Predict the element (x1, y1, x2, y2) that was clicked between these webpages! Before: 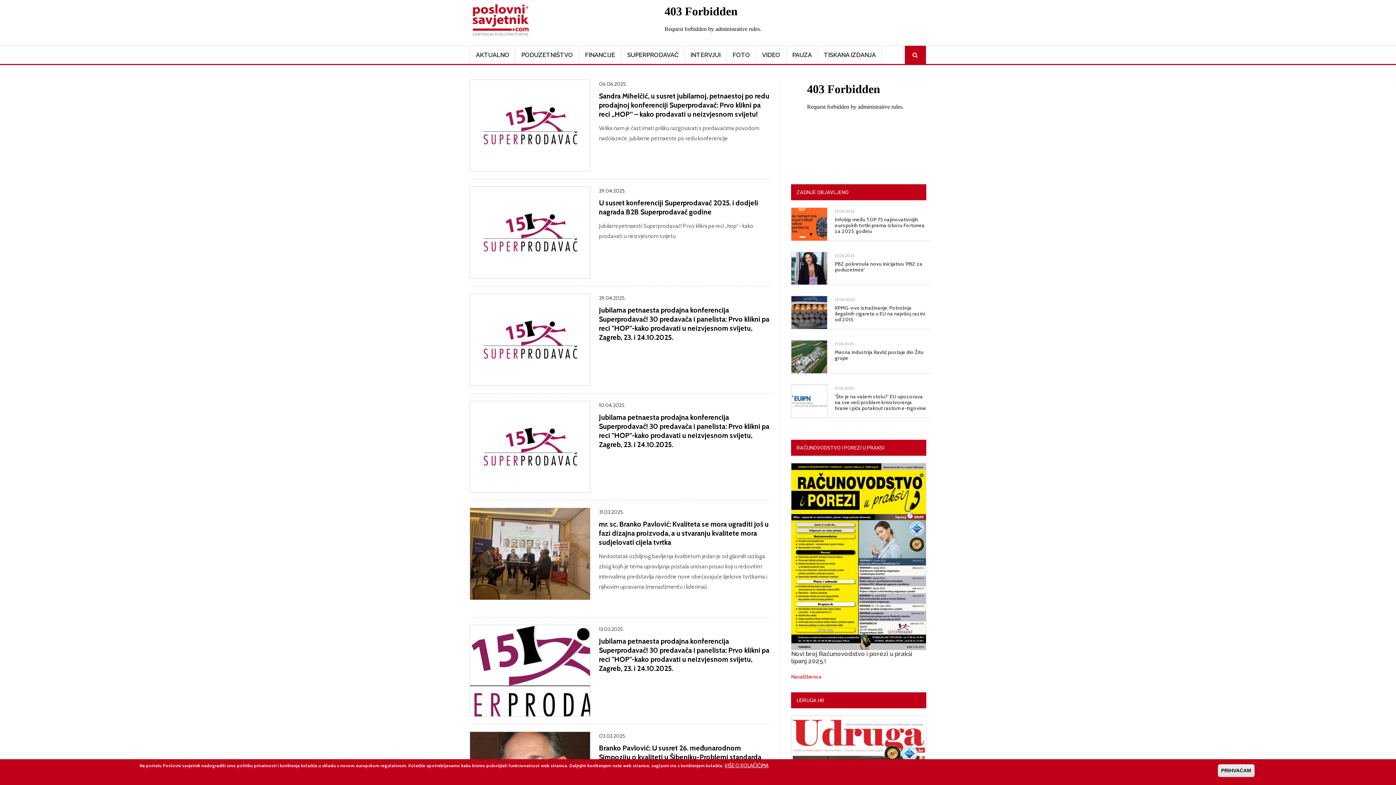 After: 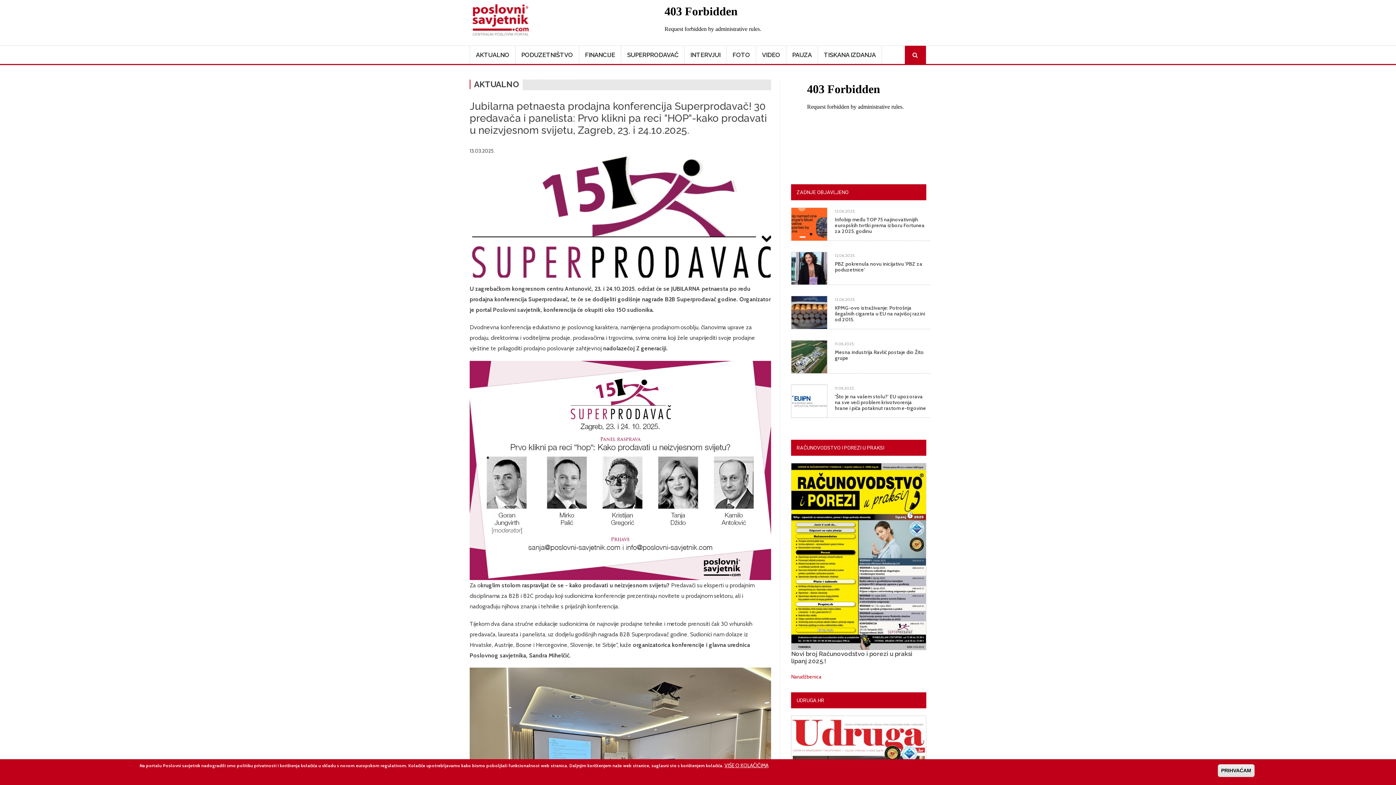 Action: bbox: (599, 637, 769, 673) label: Jubilarna petnaesta prodajna konferencija Superprodavač! 30 predavača i panelista: Prvo klikni pa reci "HOP"-kako prodavati u neizvjesnom svijetu, Zagreb, 23. i 24.10.2025.